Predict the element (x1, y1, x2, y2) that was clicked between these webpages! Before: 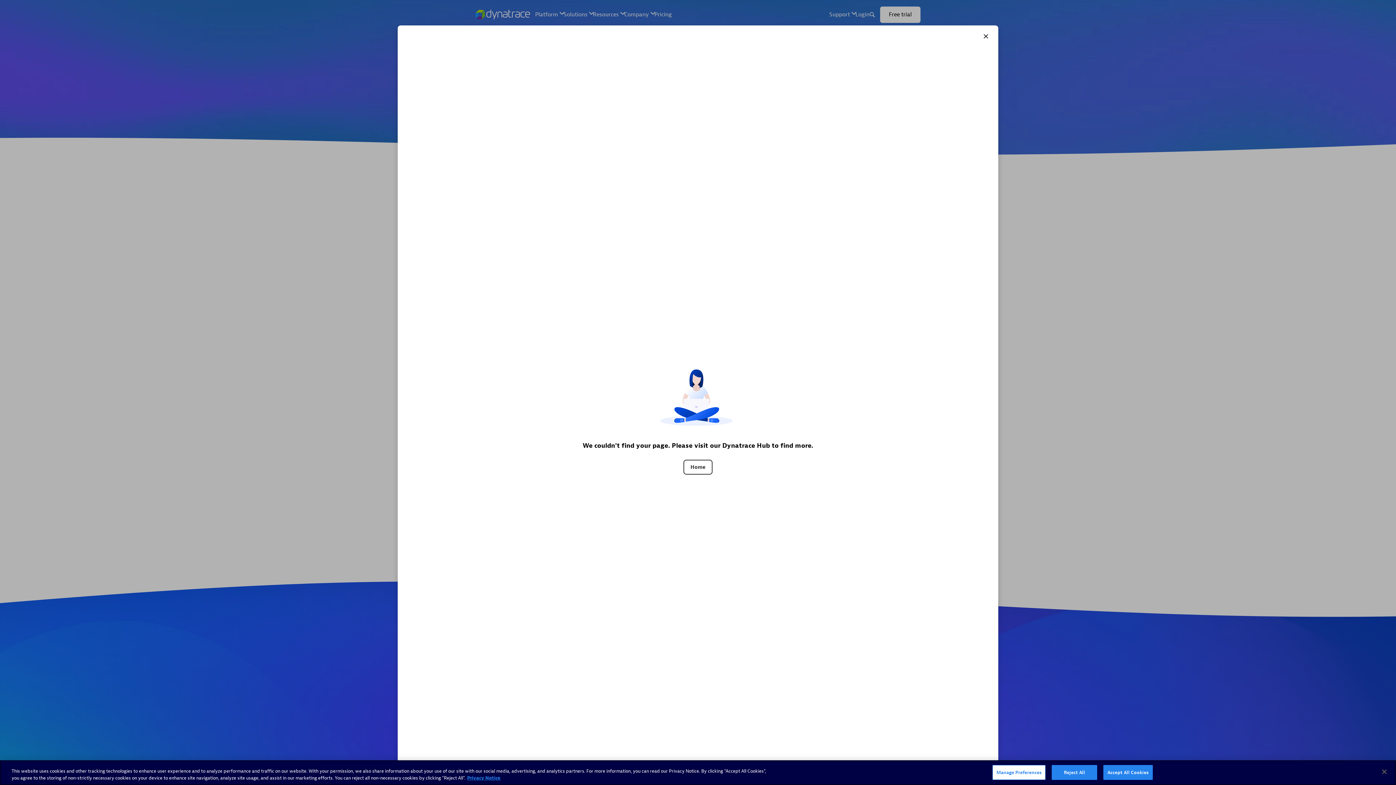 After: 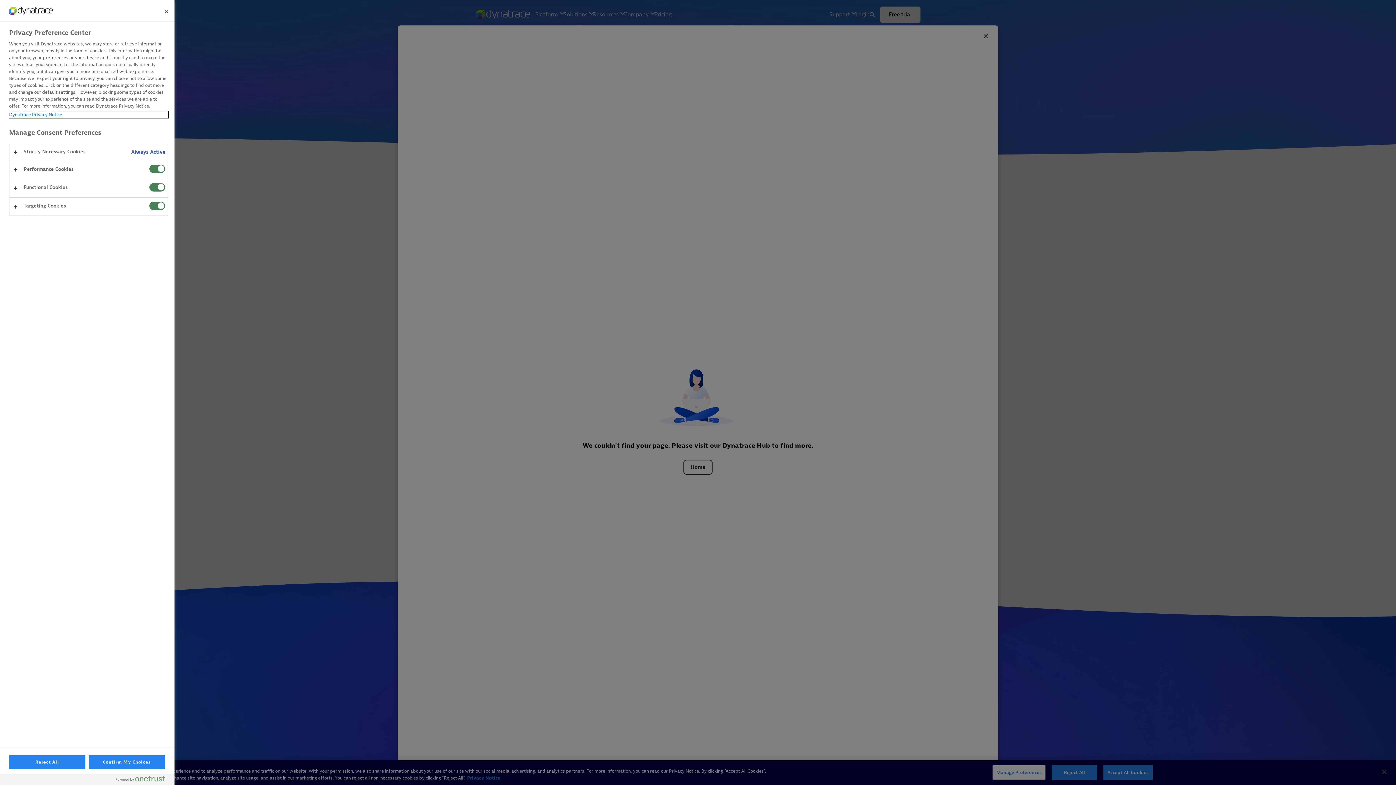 Action: bbox: (992, 765, 1045, 780) label: Manage Preferences